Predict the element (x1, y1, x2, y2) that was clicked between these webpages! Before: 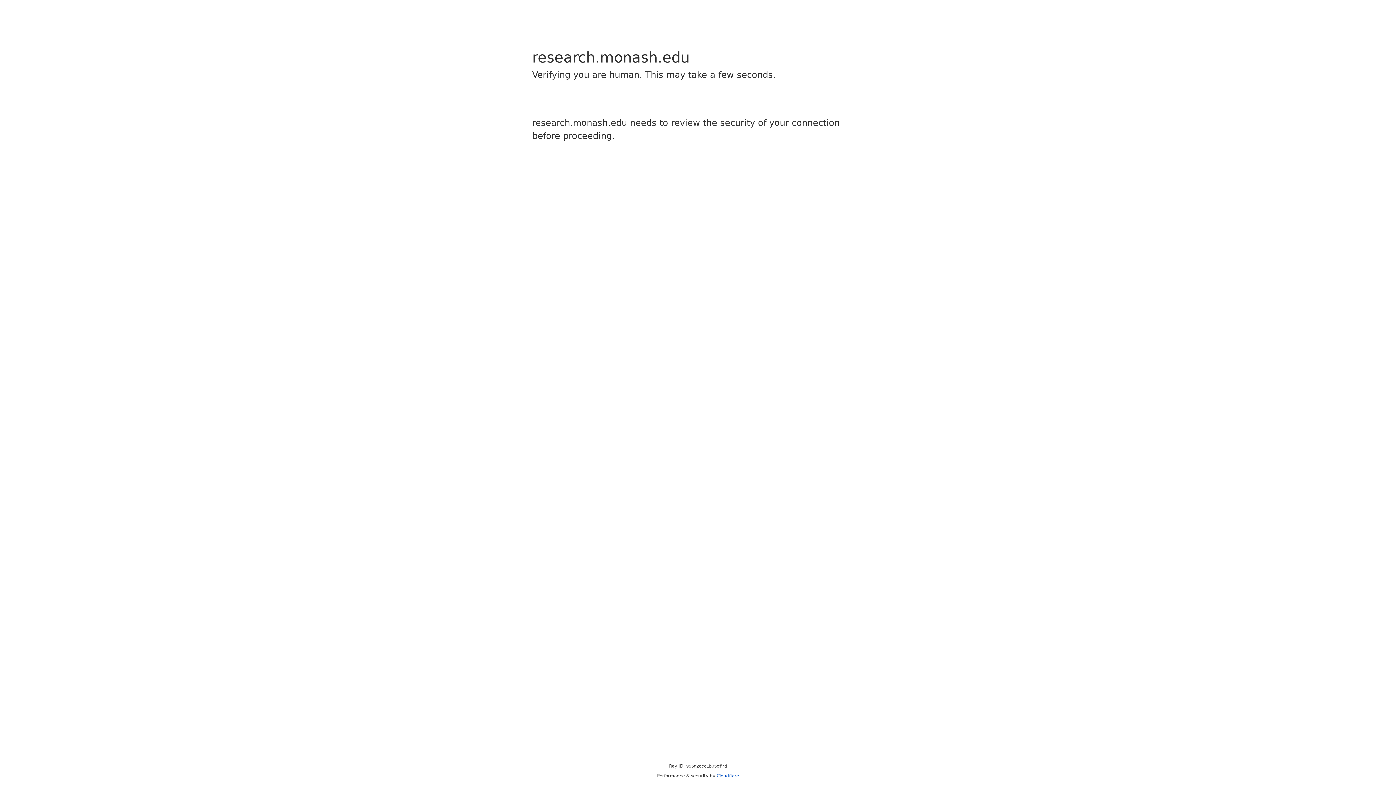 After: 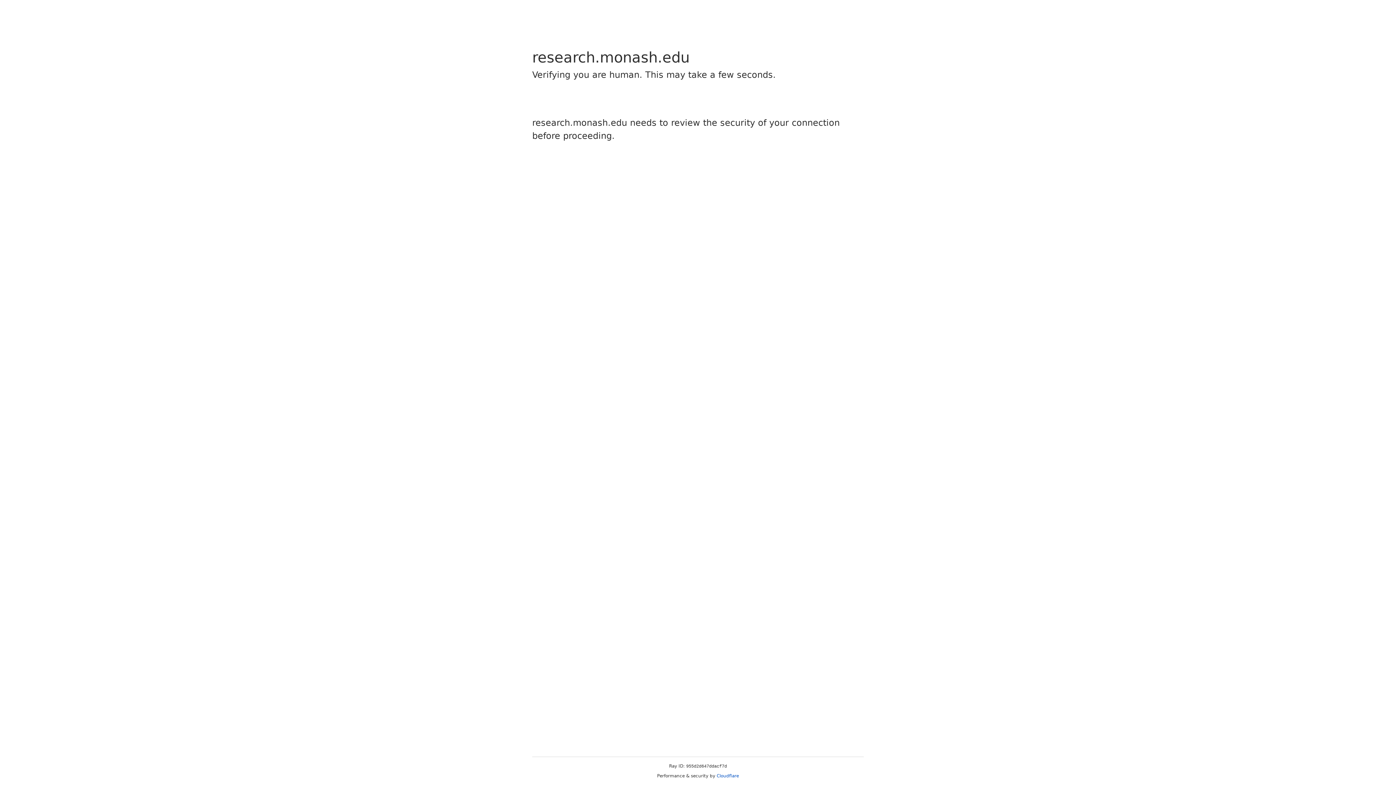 Action: bbox: (716, 773, 739, 778) label: Cloudflare